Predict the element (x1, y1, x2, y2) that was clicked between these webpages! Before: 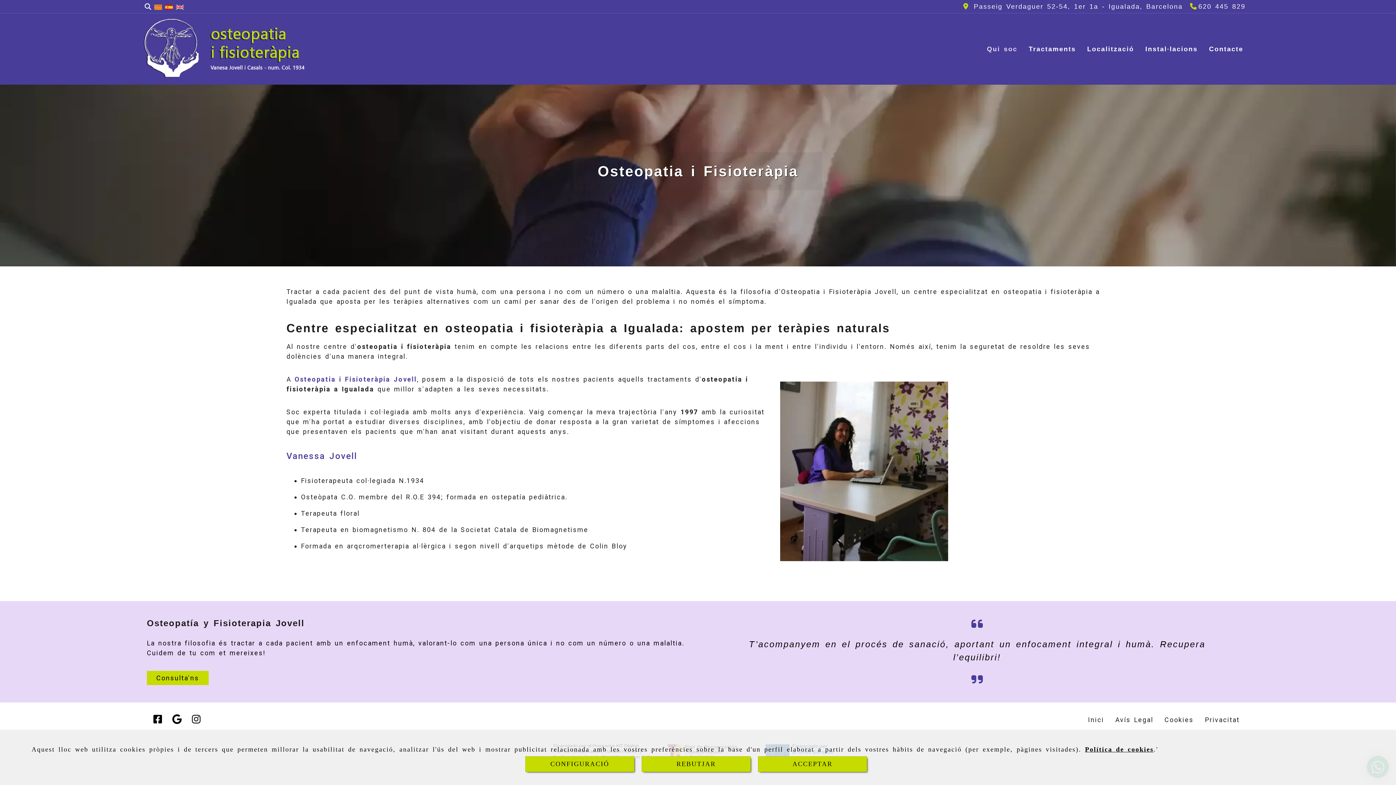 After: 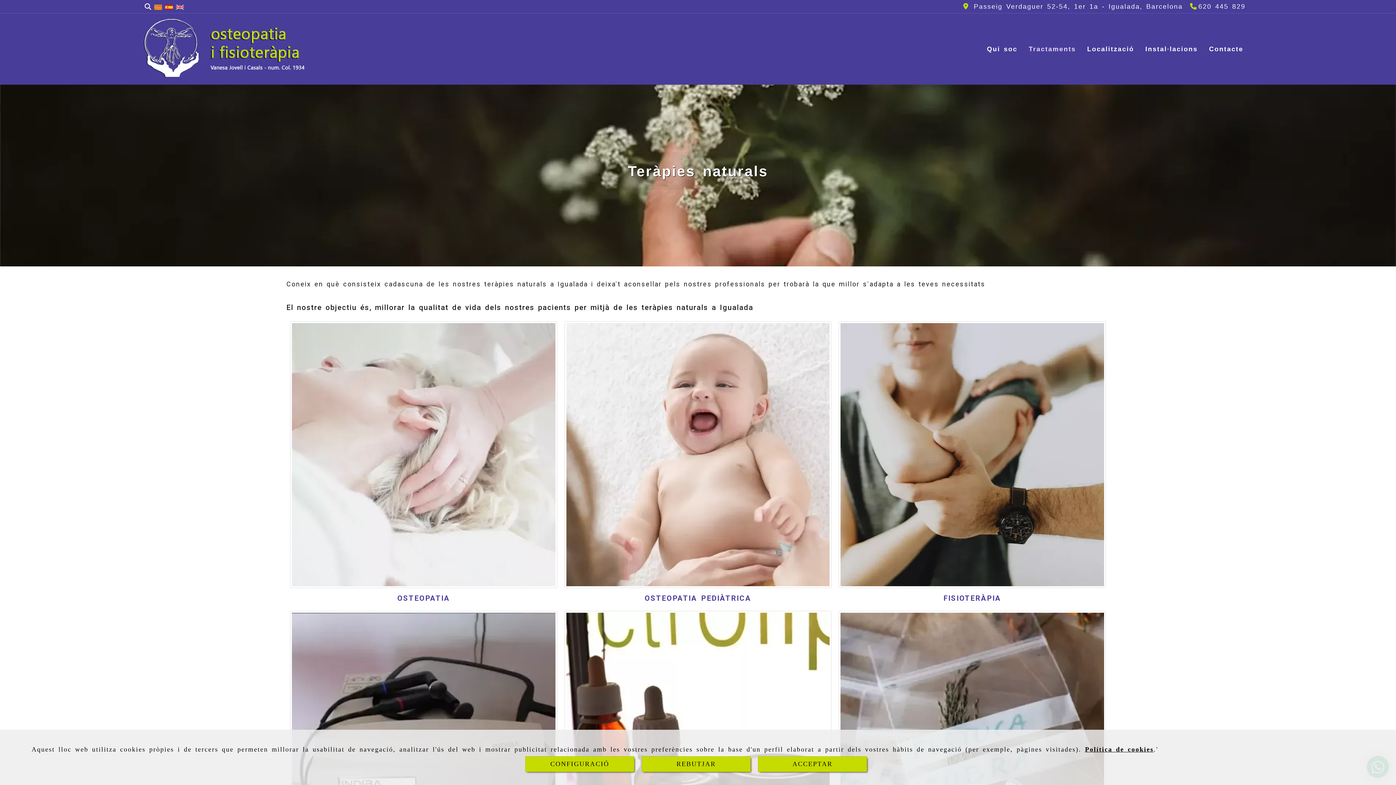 Action: bbox: (1023, 40, 1081, 57) label: Tractaments